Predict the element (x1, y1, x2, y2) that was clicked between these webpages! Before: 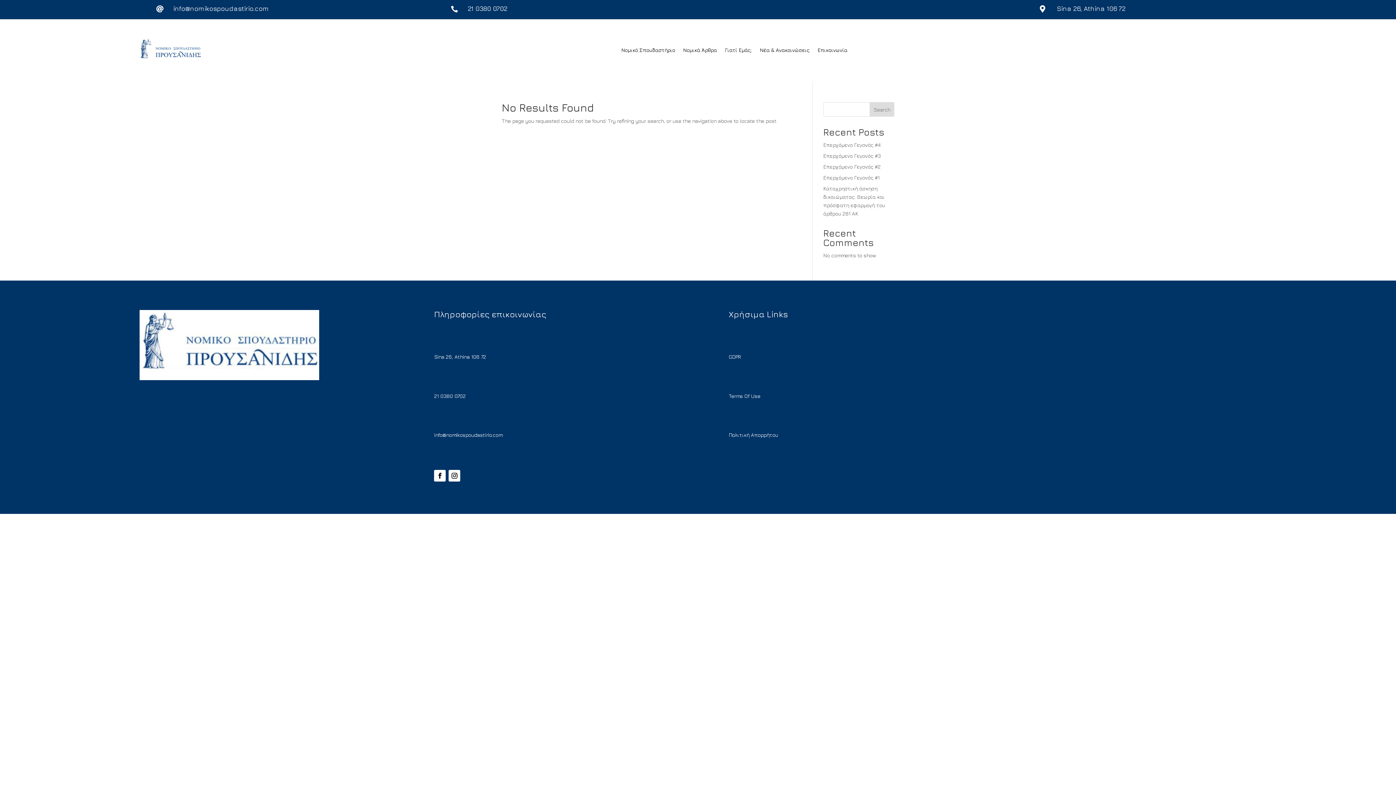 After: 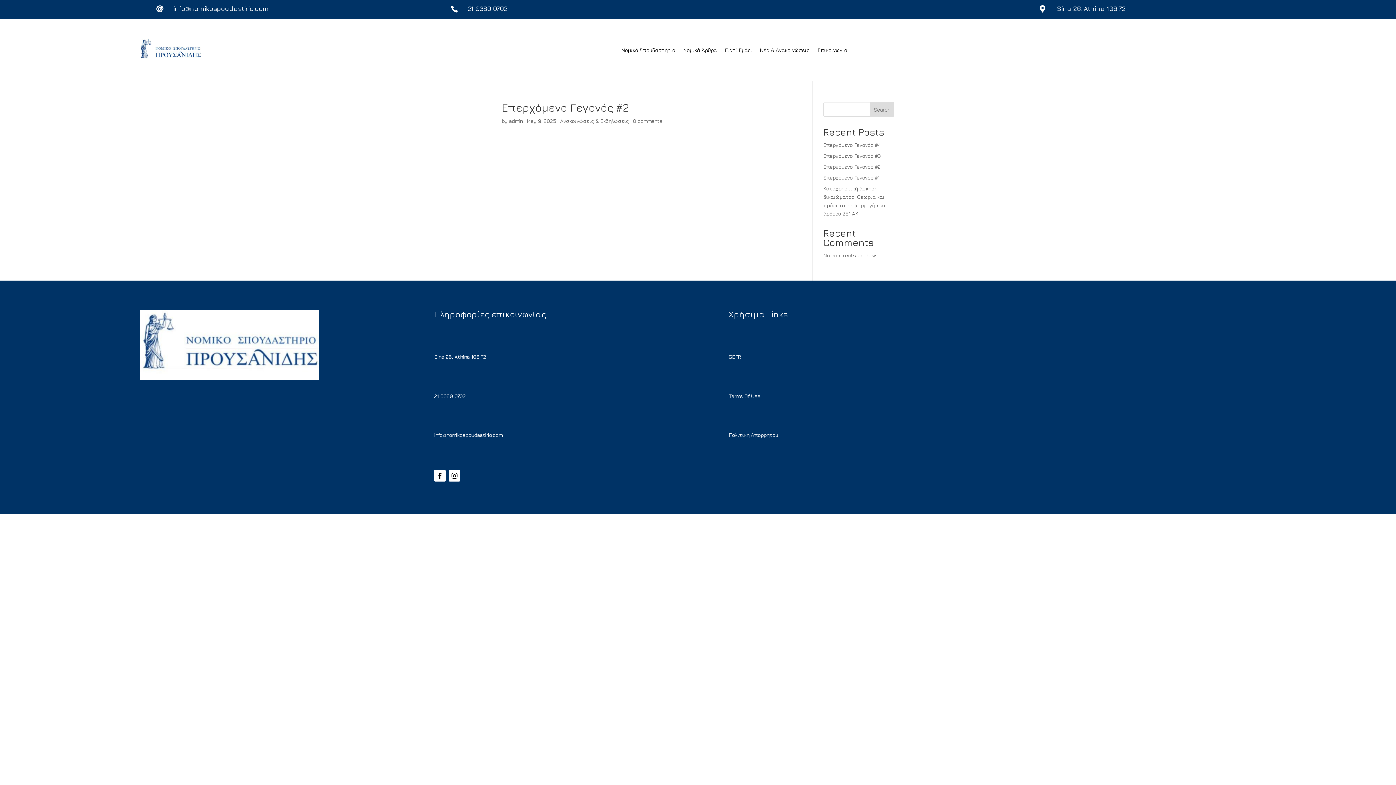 Action: bbox: (823, 163, 880, 169) label: Επερχόμενο Γεγονός #2